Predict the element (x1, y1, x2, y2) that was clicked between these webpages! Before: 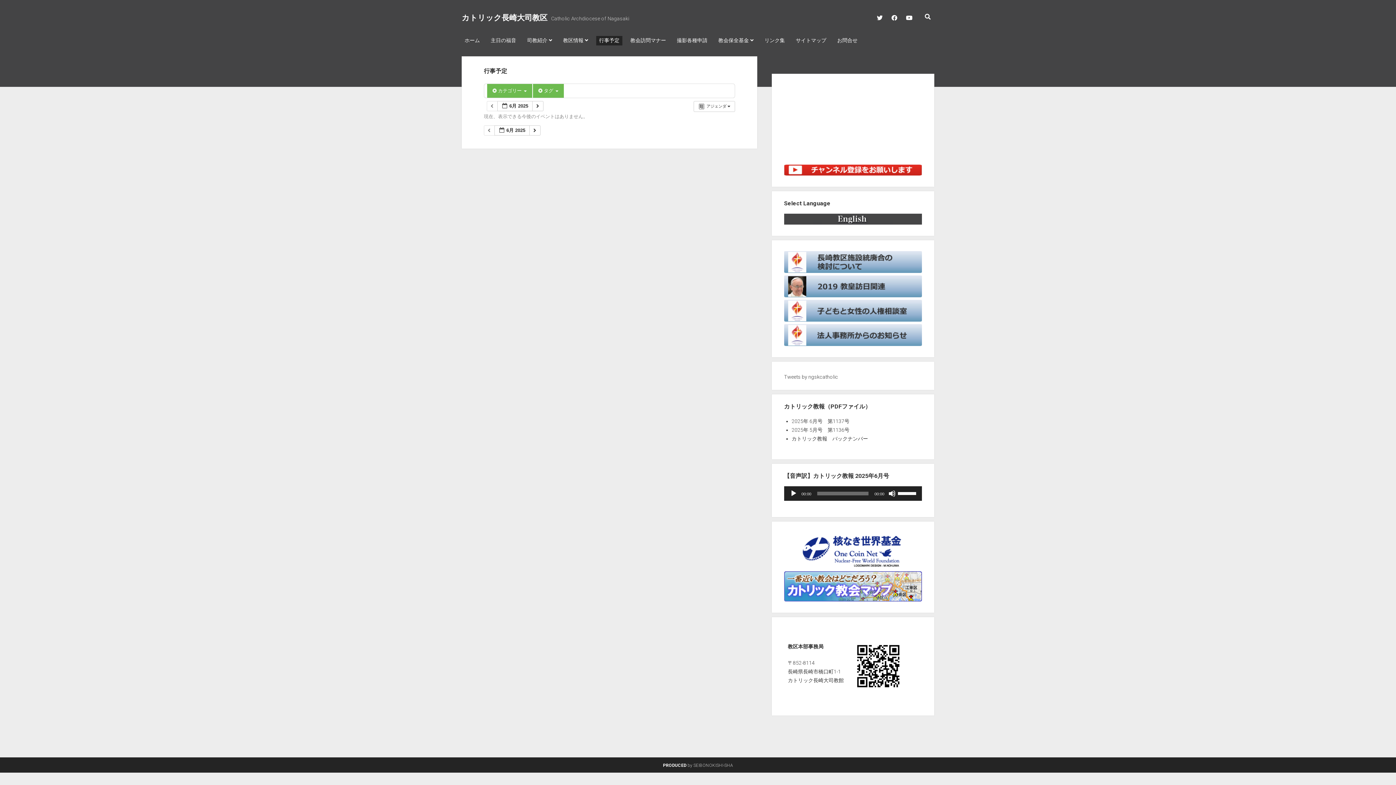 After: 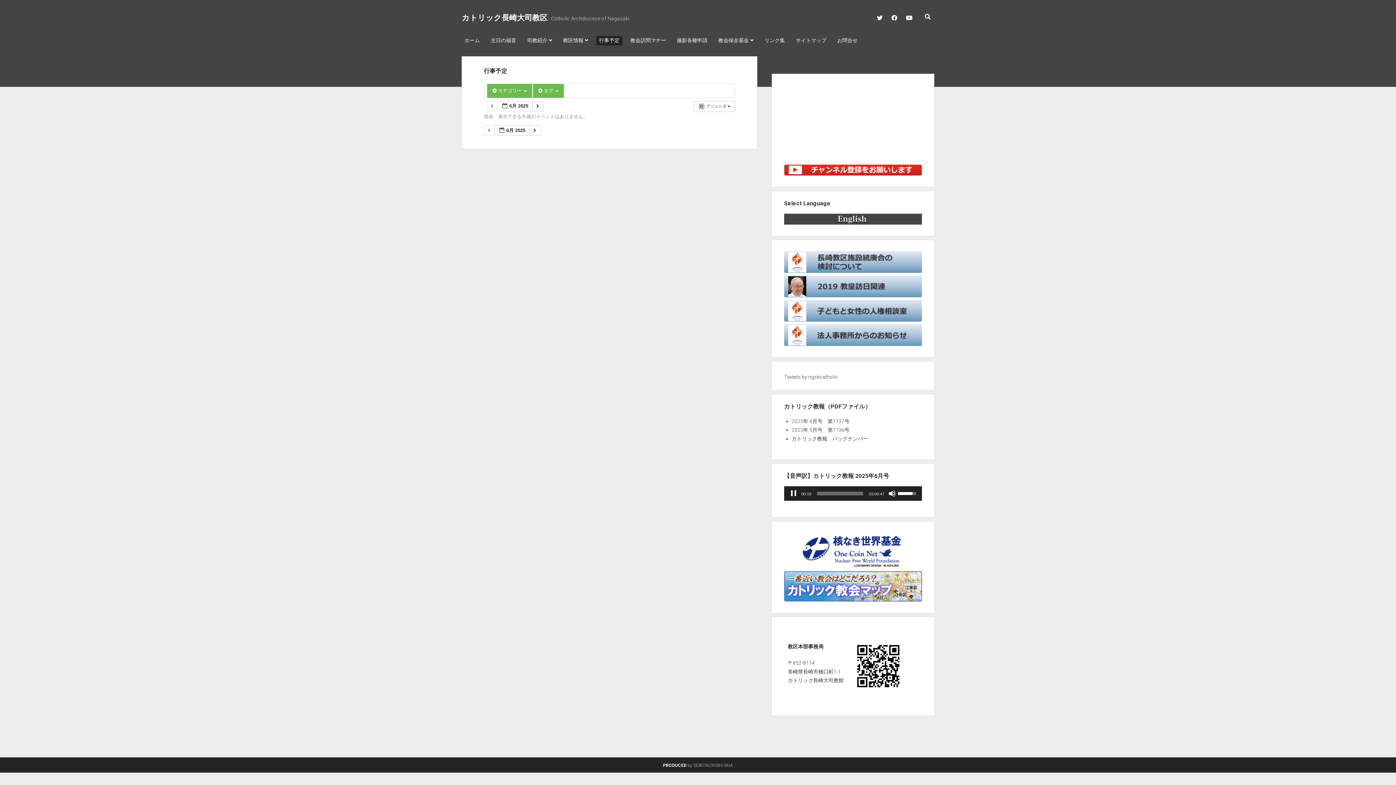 Action: bbox: (790, 490, 797, 497) label: 再生